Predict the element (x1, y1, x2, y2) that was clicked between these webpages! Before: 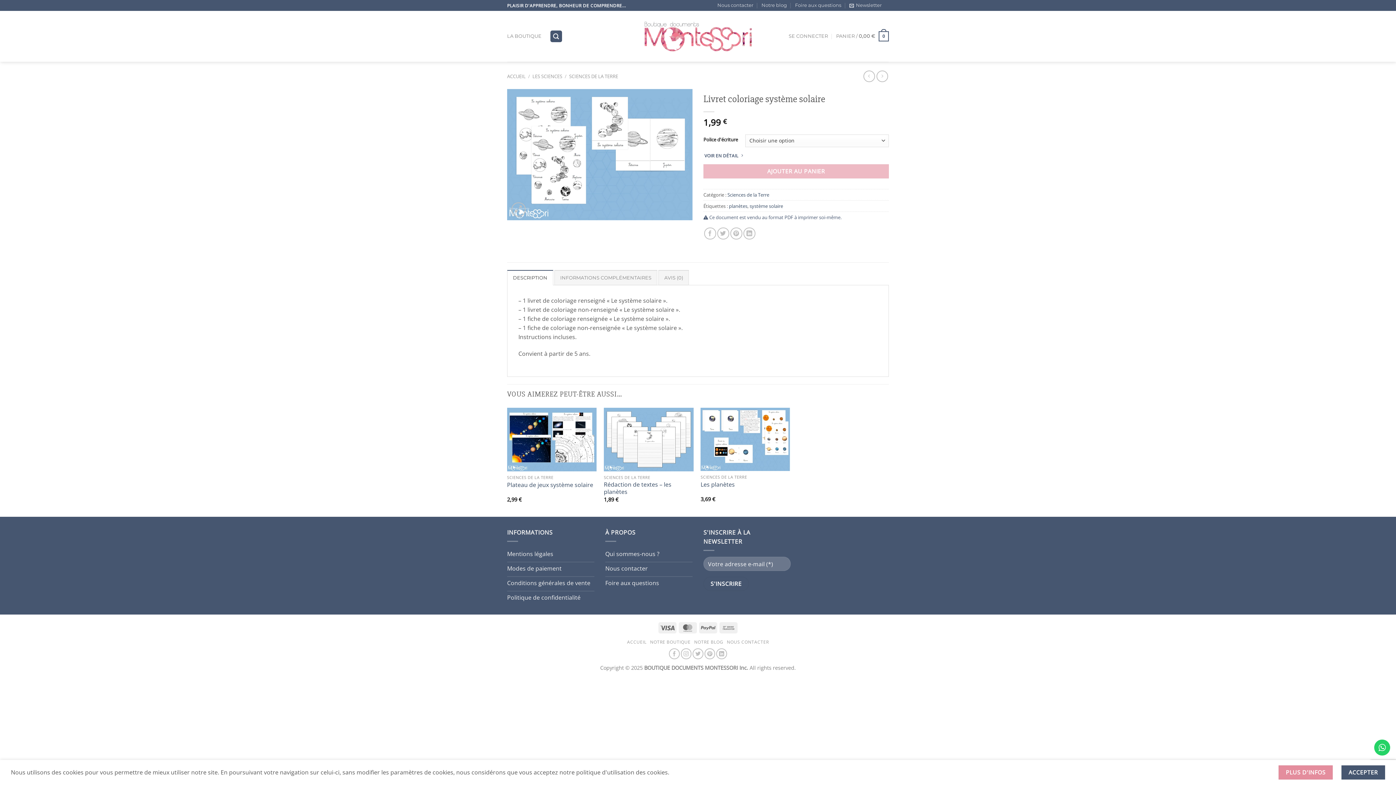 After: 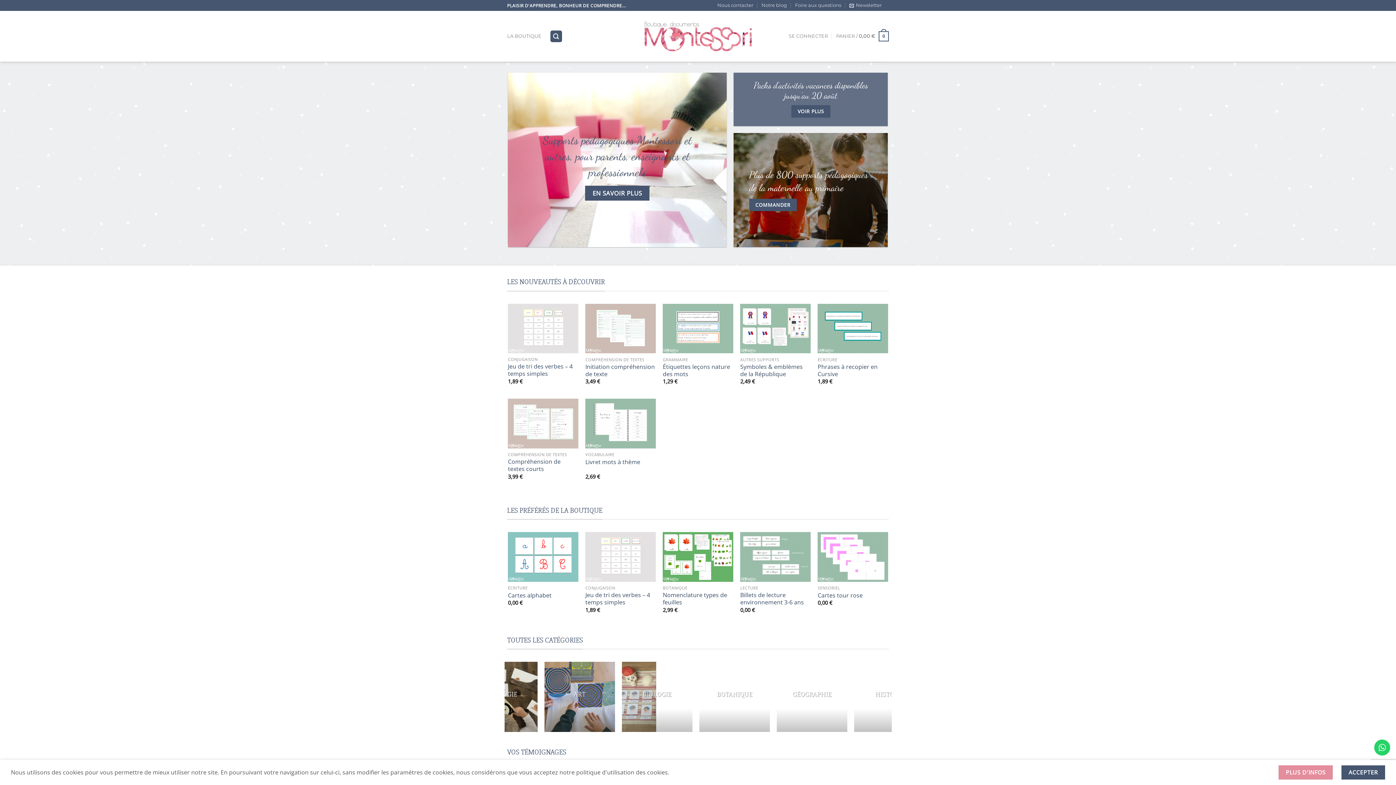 Action: bbox: (641, 18, 754, 54)